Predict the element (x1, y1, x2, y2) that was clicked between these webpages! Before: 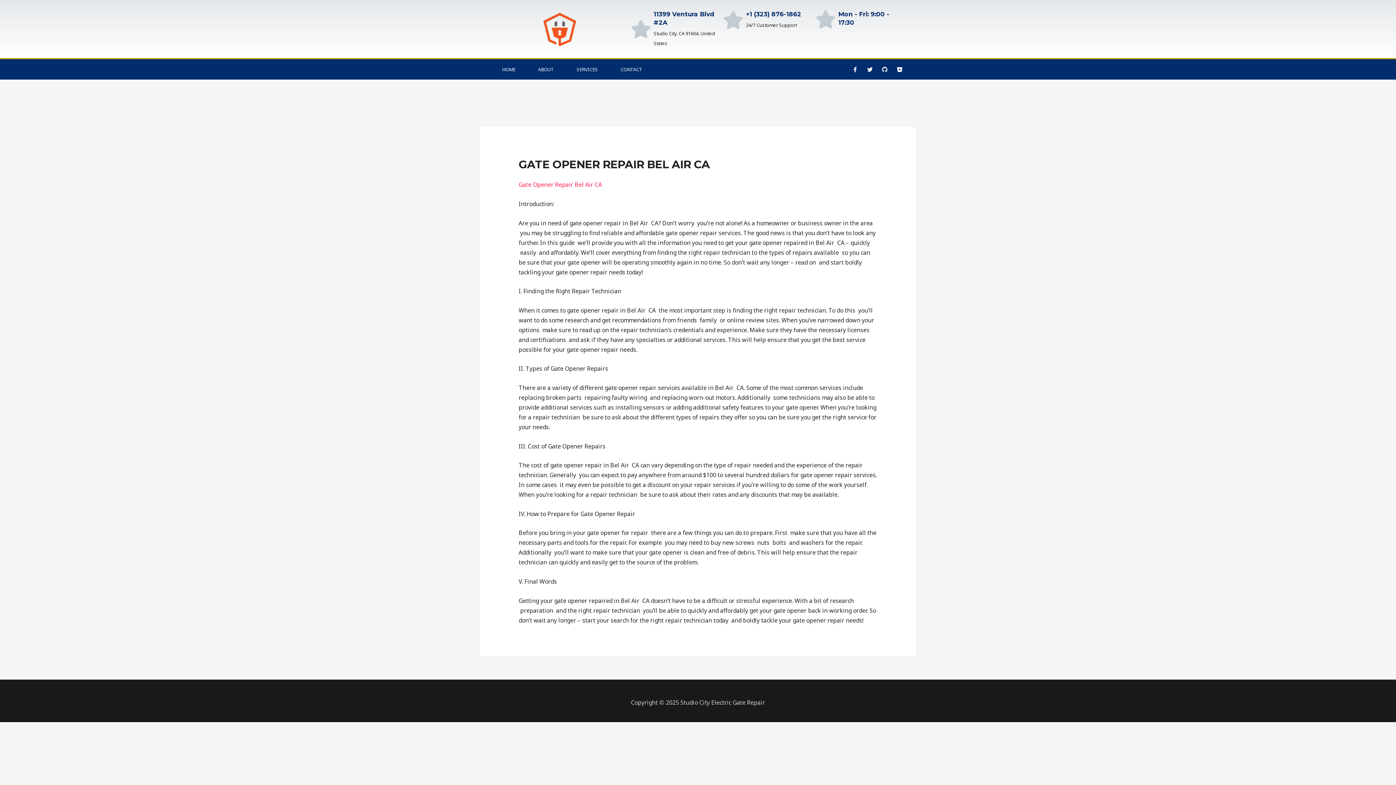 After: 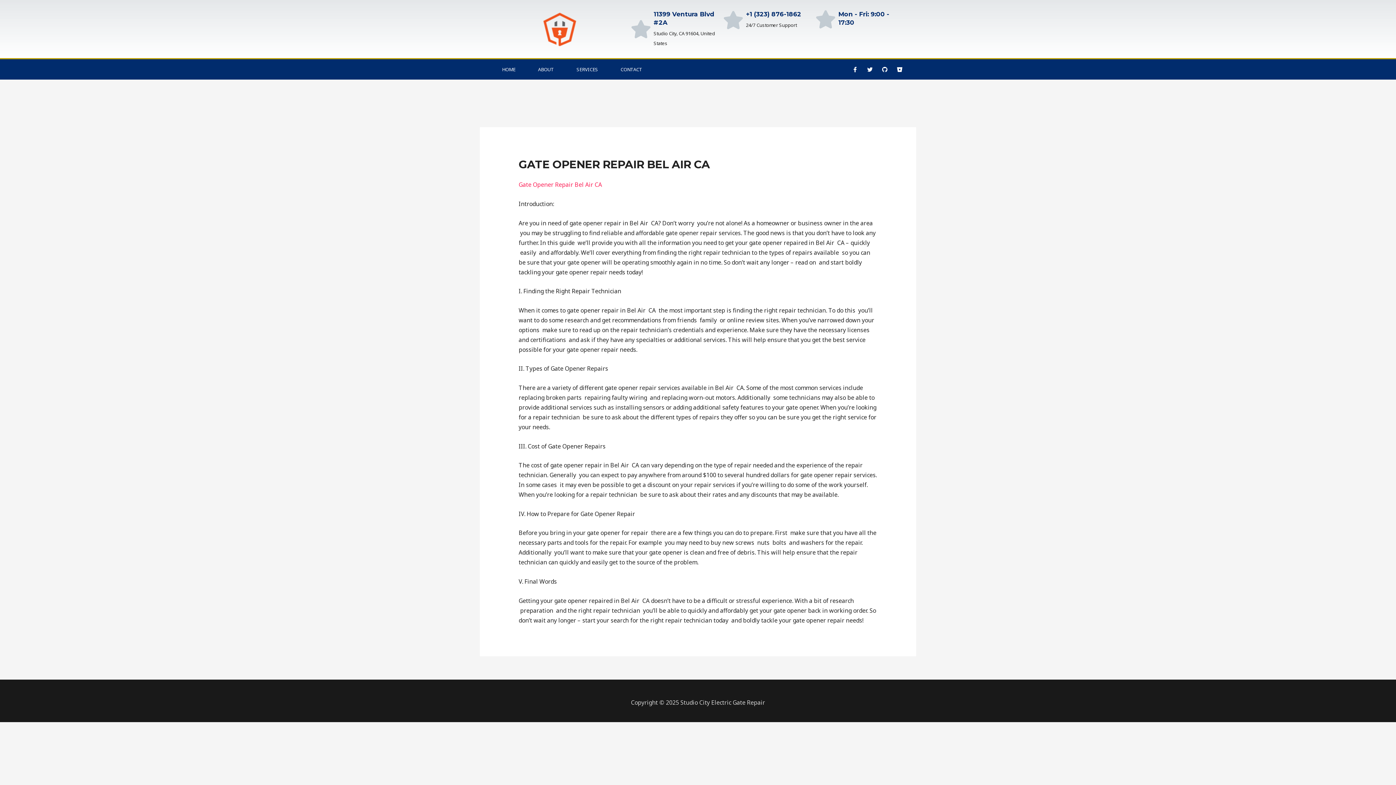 Action: bbox: (724, 10, 742, 29)